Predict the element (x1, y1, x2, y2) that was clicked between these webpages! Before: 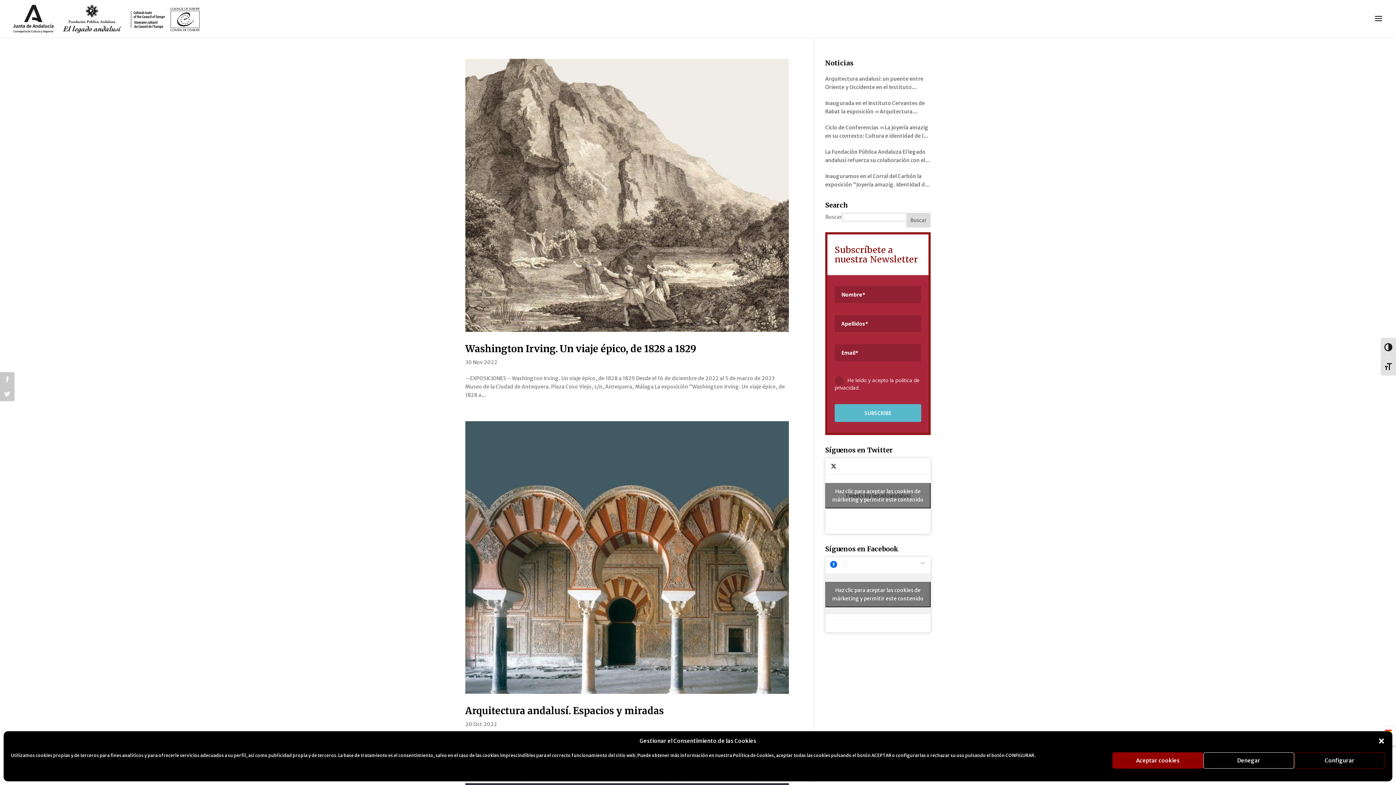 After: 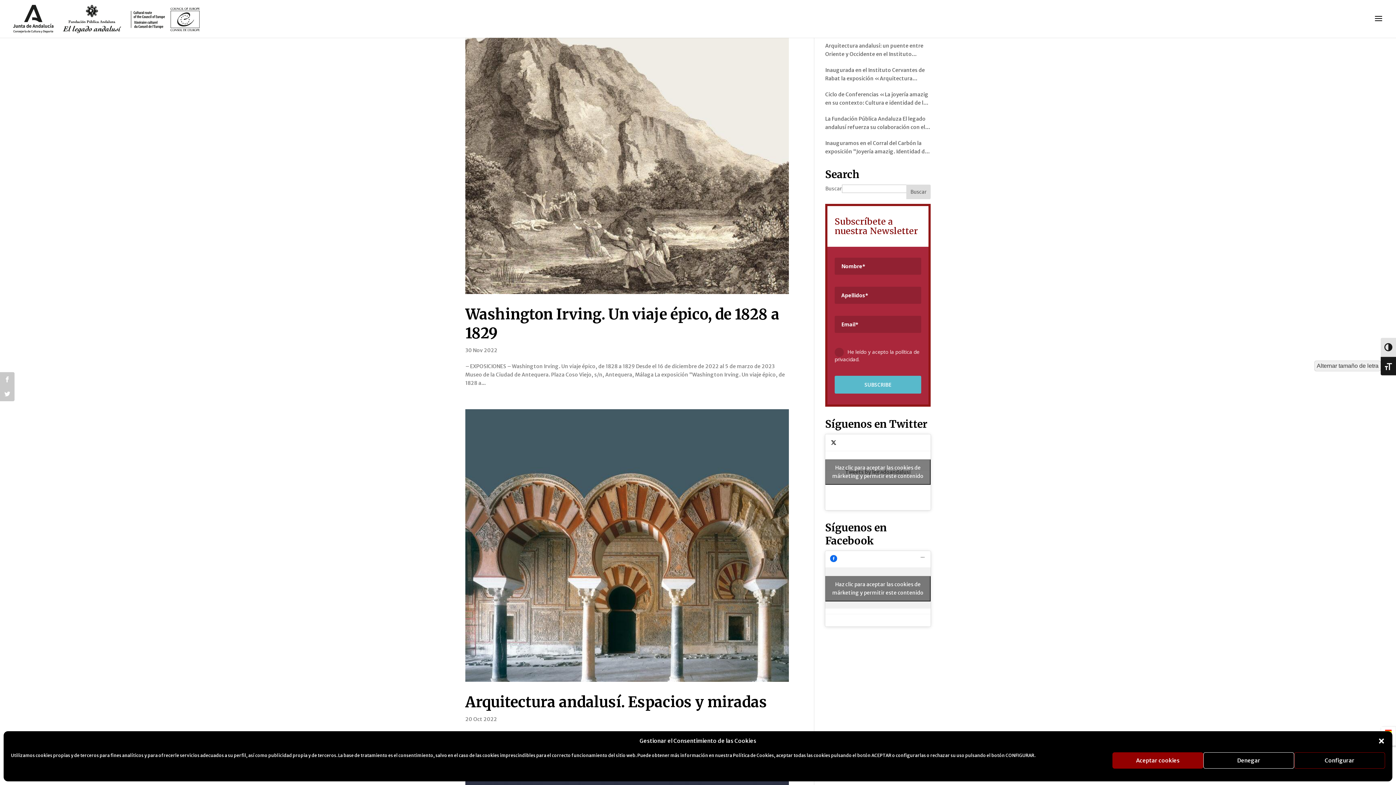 Action: label: Alternar tamaño de letra bbox: (1381, 356, 1396, 375)